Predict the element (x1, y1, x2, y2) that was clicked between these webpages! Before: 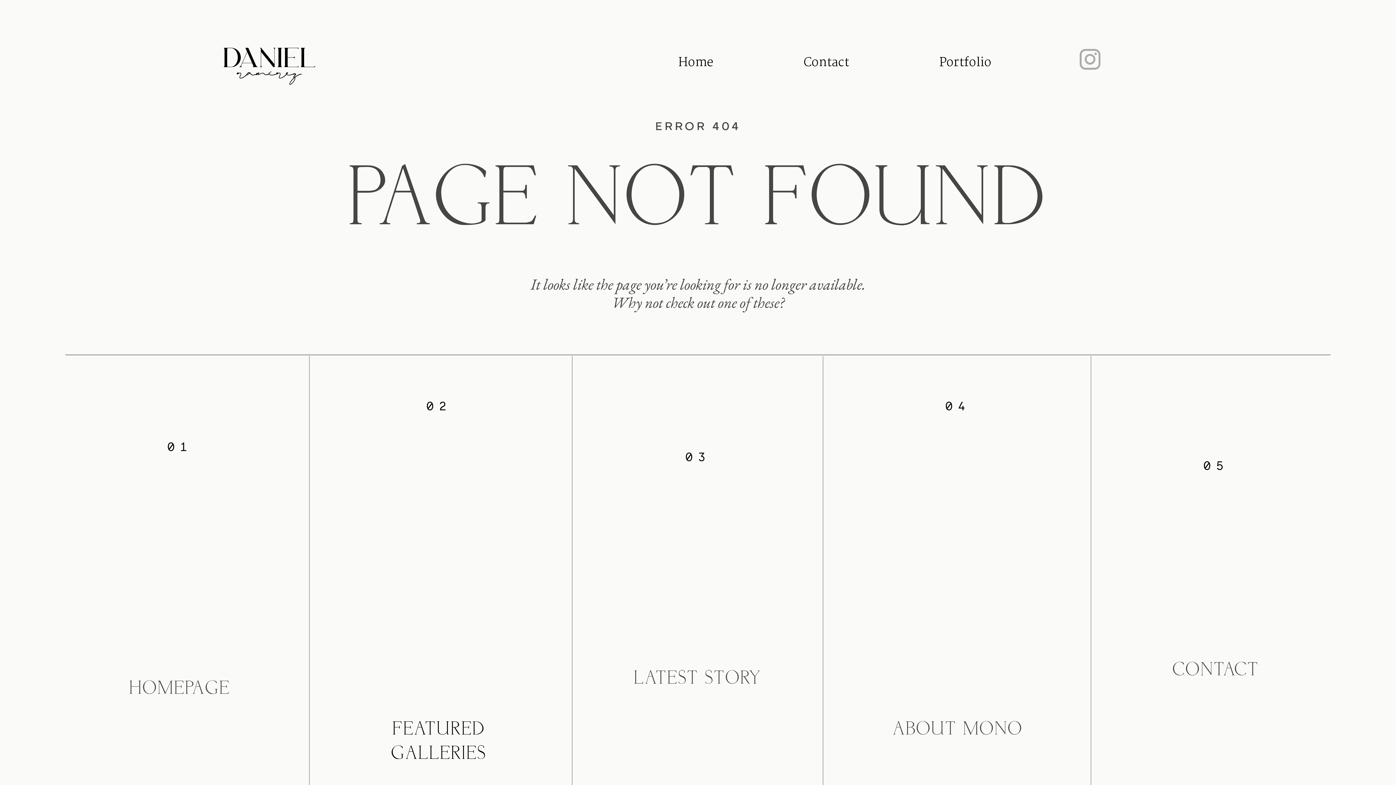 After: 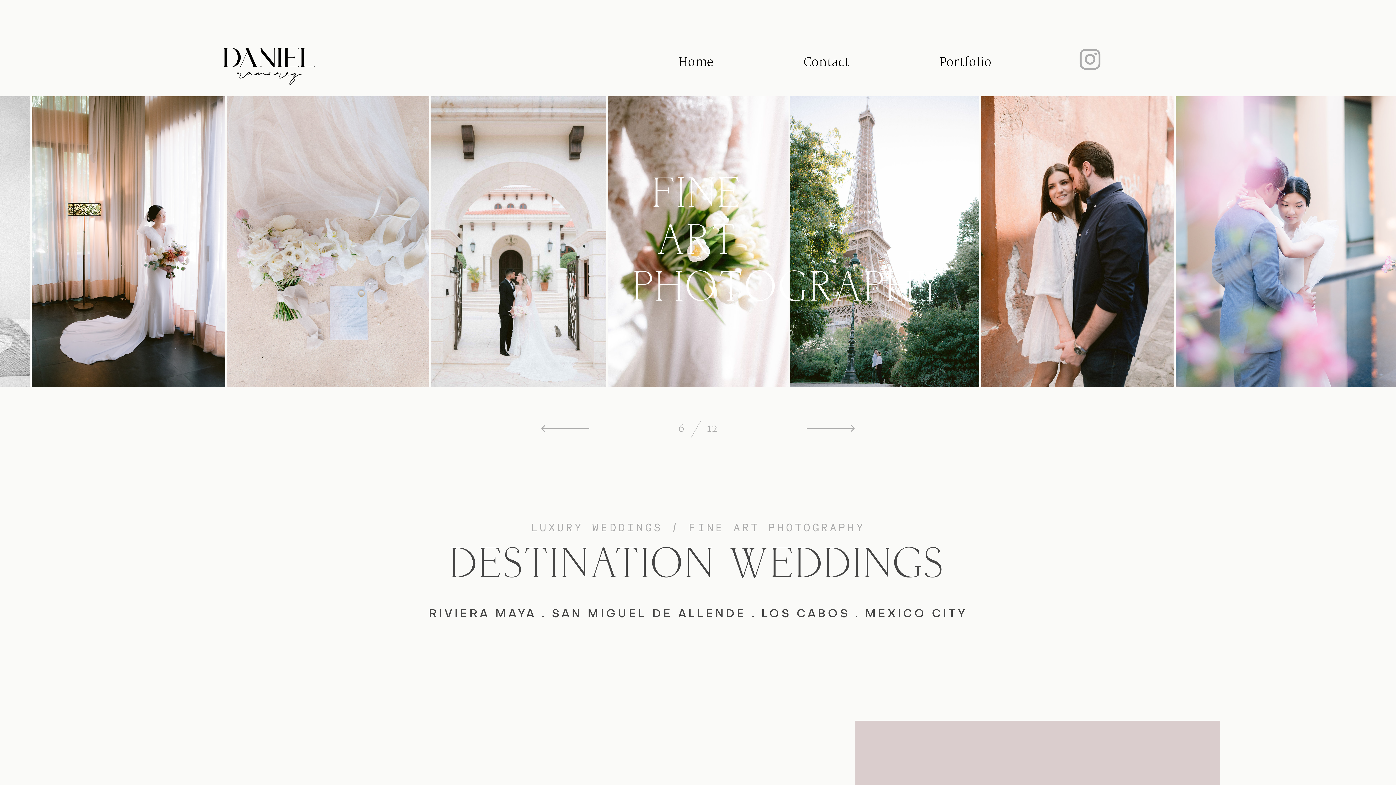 Action: bbox: (678, 51, 713, 74) label: Home